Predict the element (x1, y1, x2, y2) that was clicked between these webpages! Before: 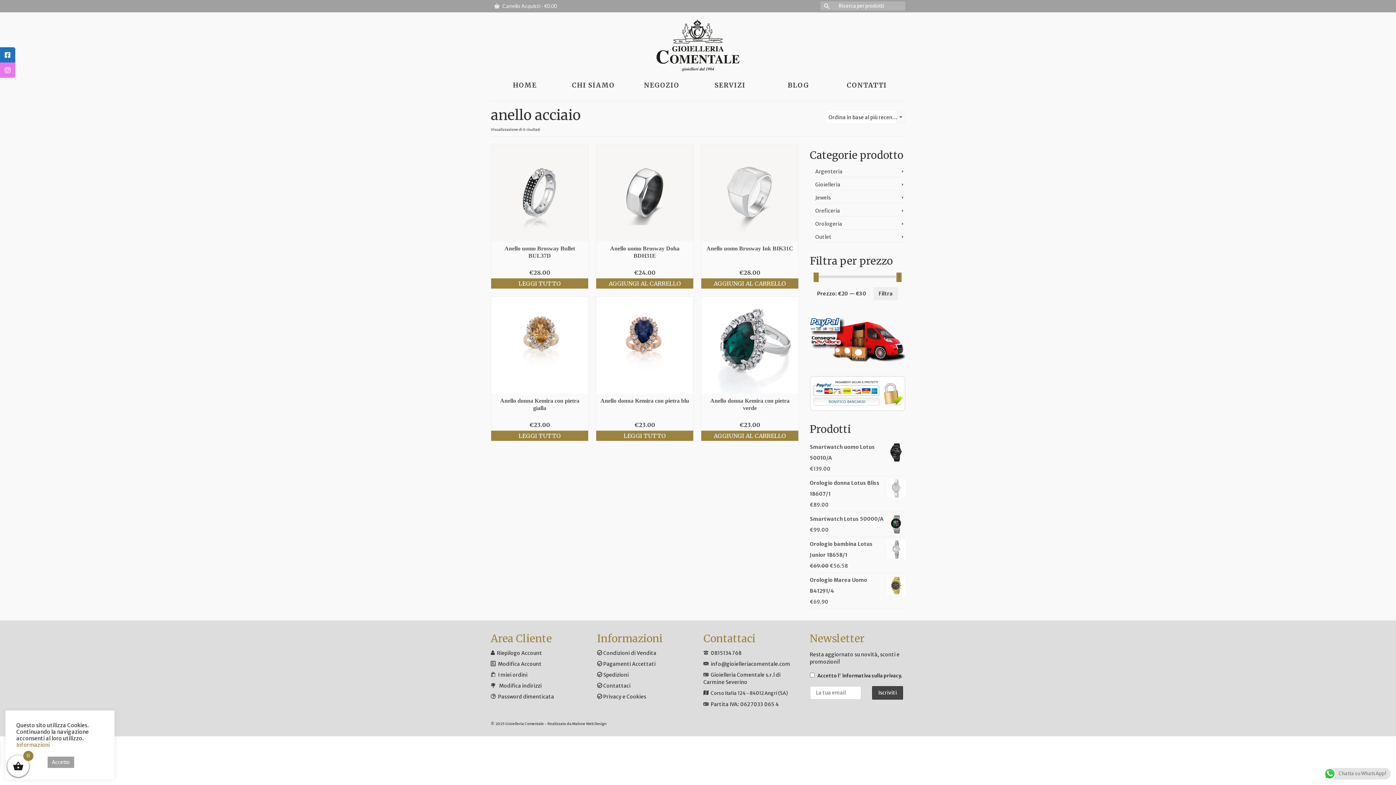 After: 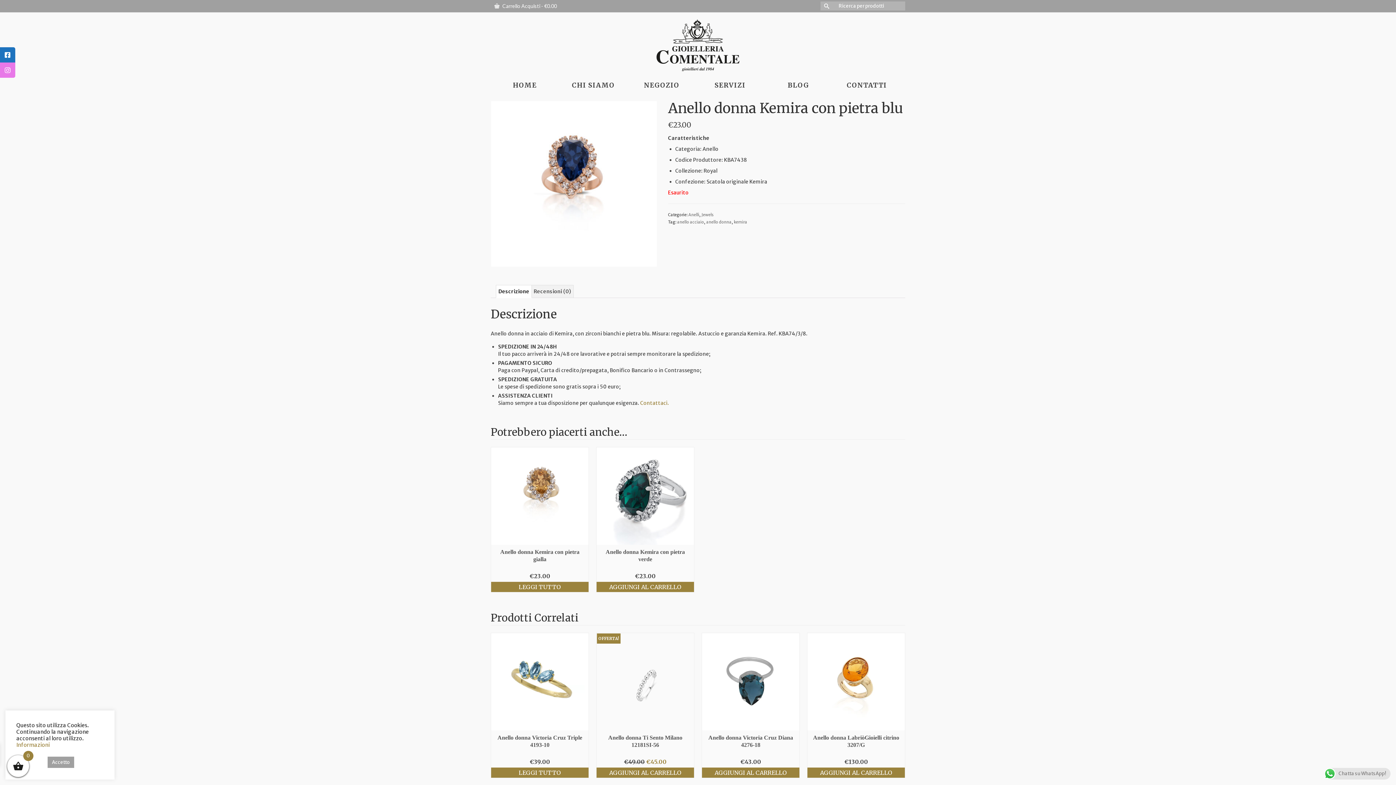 Action: bbox: (596, 296, 693, 393)